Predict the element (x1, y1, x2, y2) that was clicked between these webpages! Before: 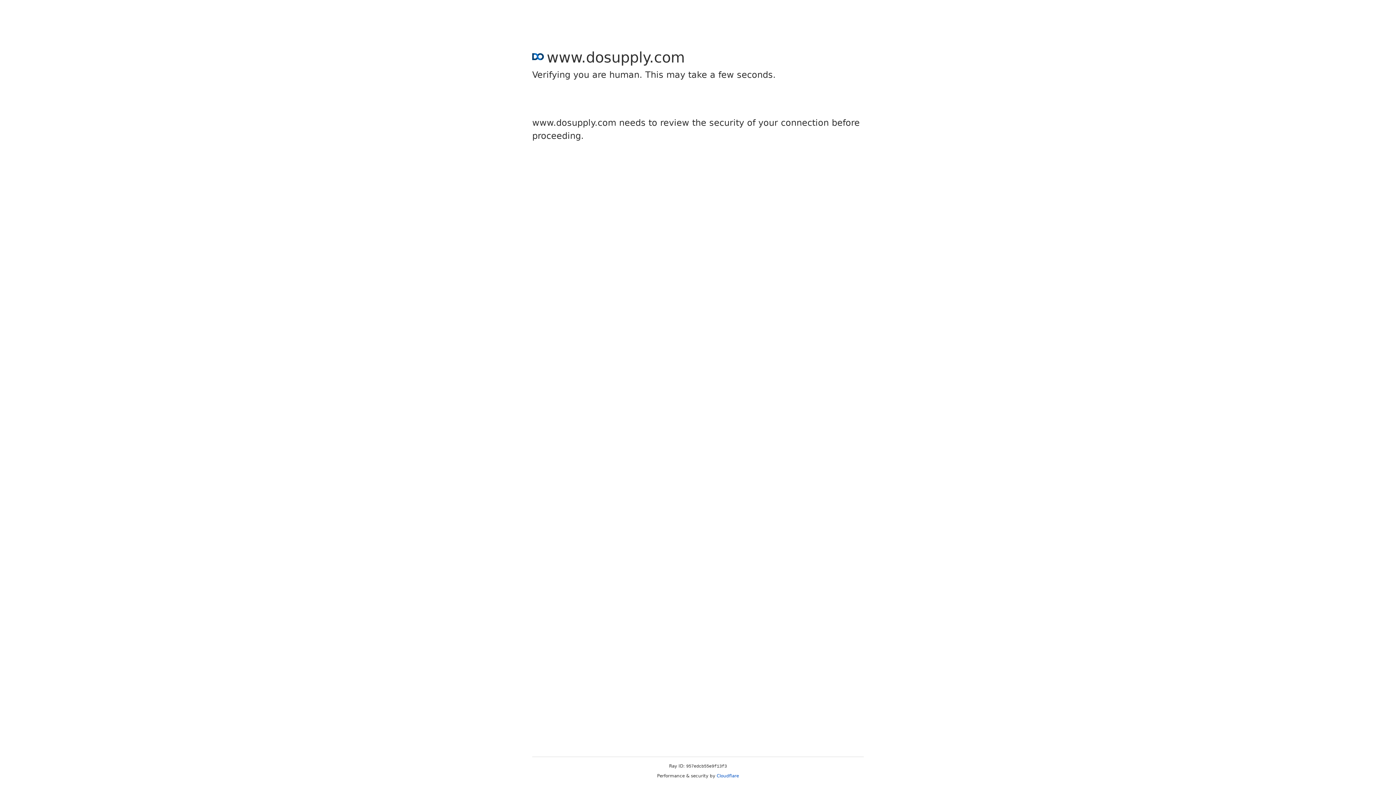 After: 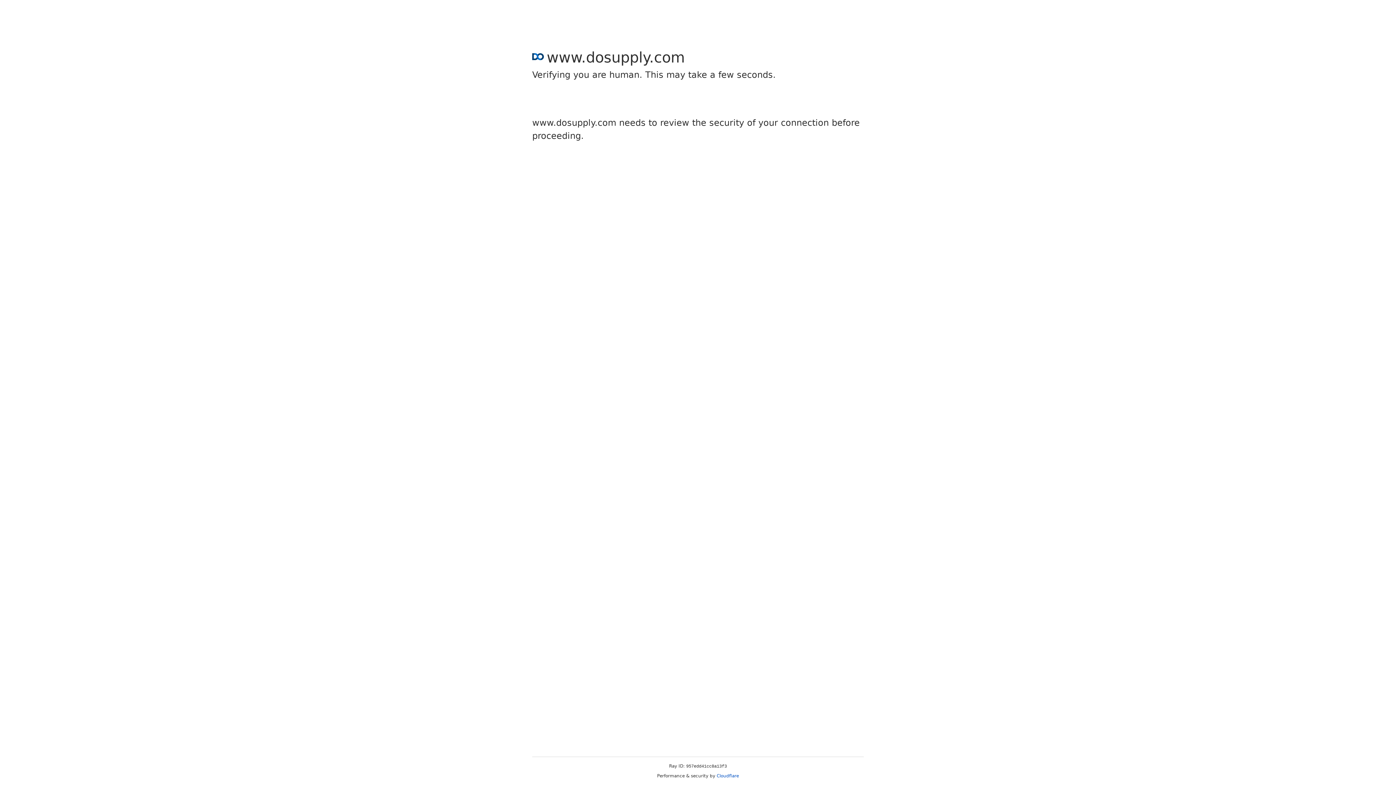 Action: bbox: (716, 773, 739, 778) label: Cloudflare